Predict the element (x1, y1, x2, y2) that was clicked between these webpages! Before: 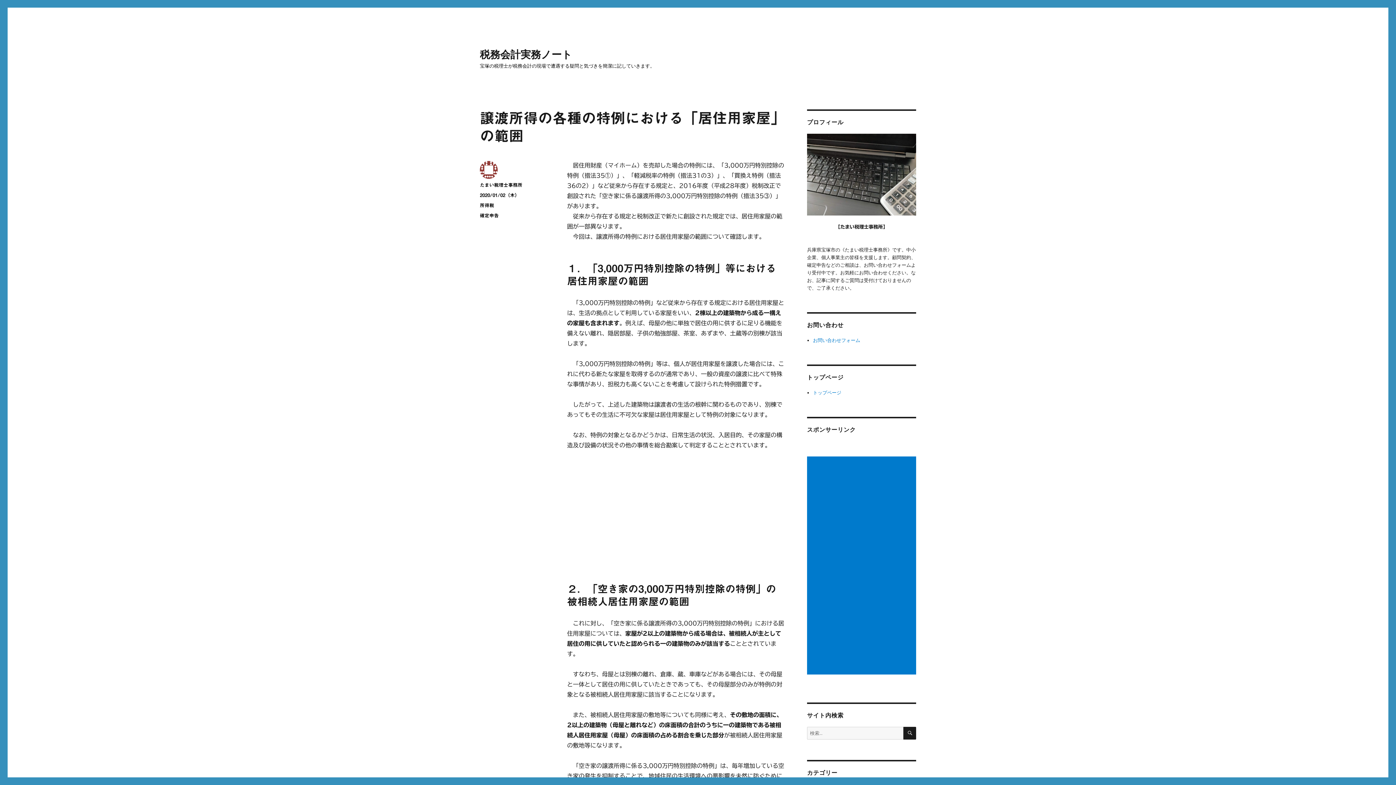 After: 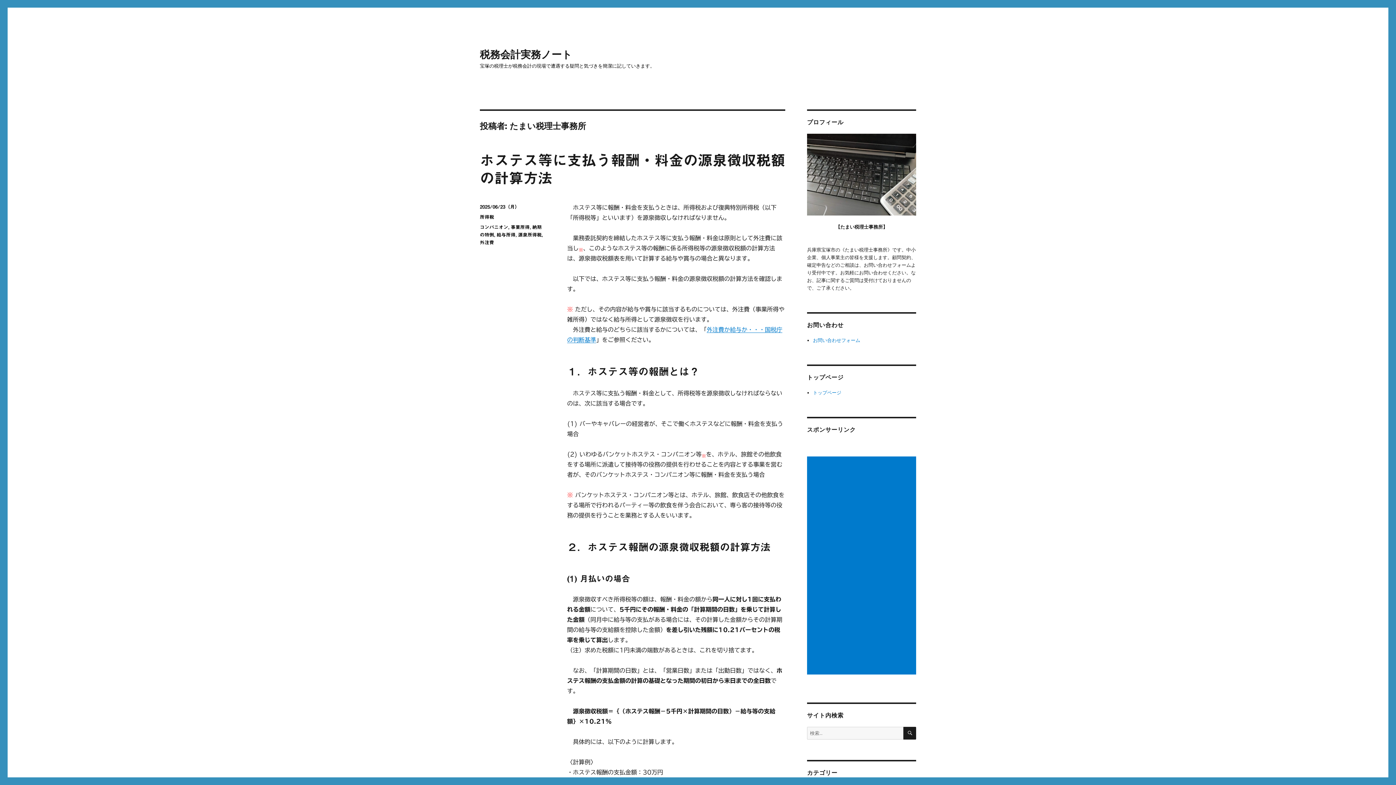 Action: bbox: (480, 182, 522, 187) label: たまい税理士事務所